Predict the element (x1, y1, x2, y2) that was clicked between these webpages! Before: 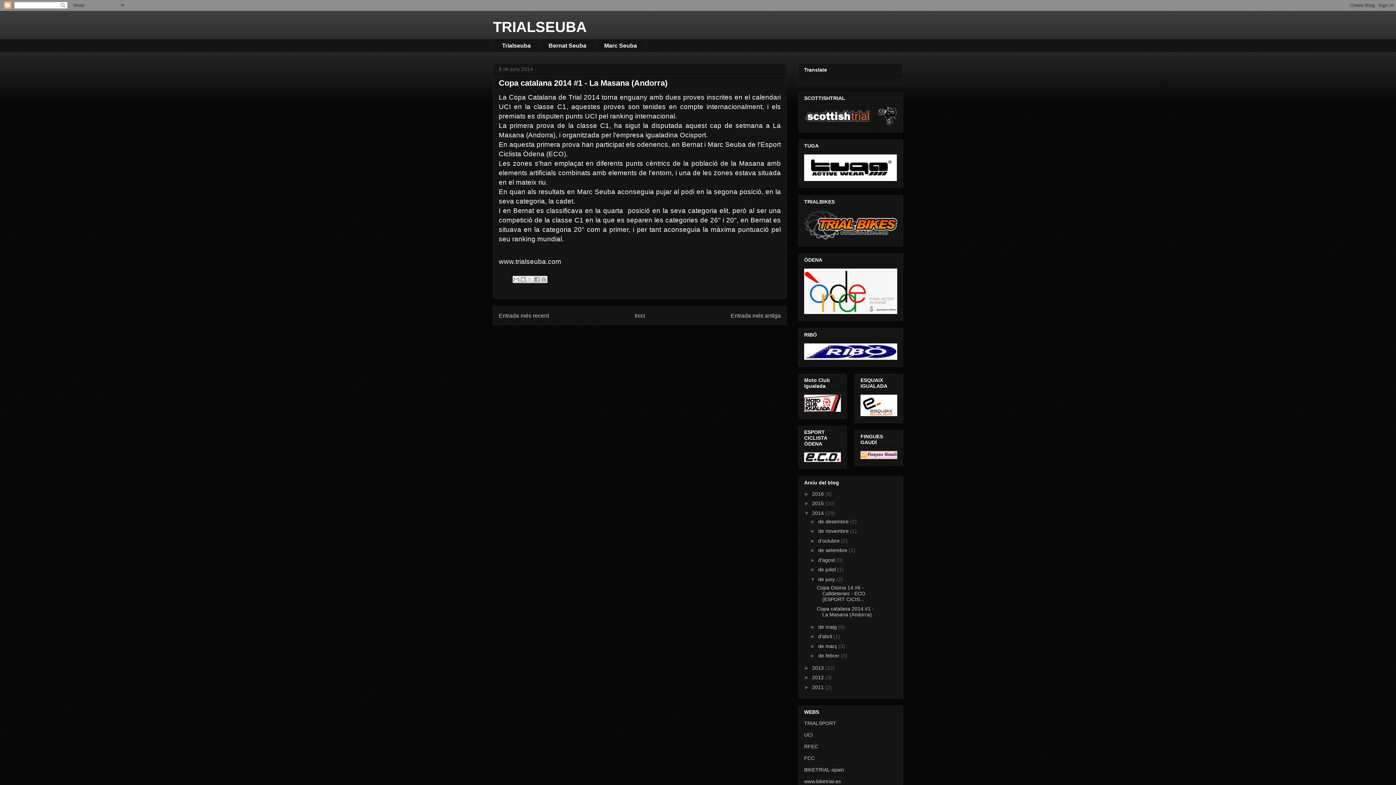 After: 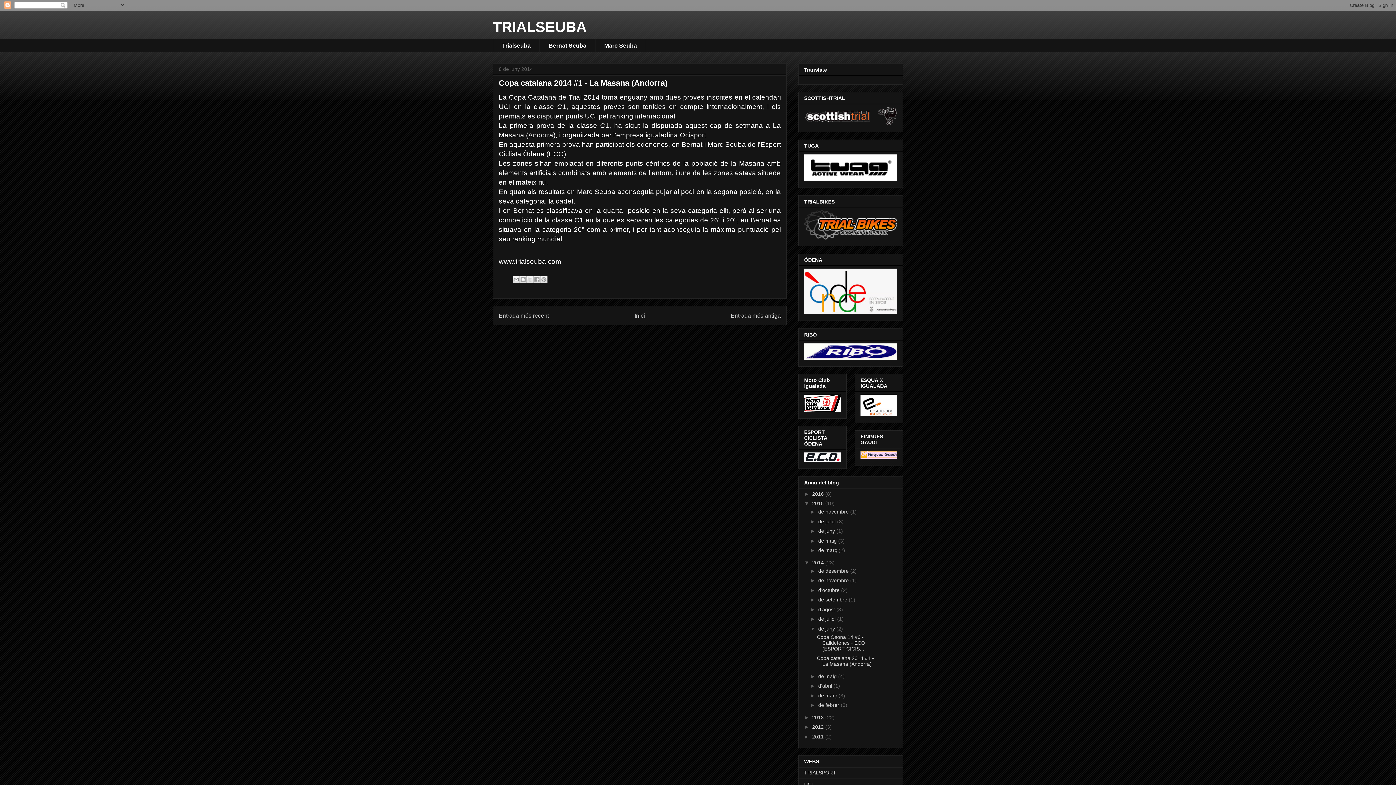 Action: label: ►   bbox: (804, 500, 812, 506)